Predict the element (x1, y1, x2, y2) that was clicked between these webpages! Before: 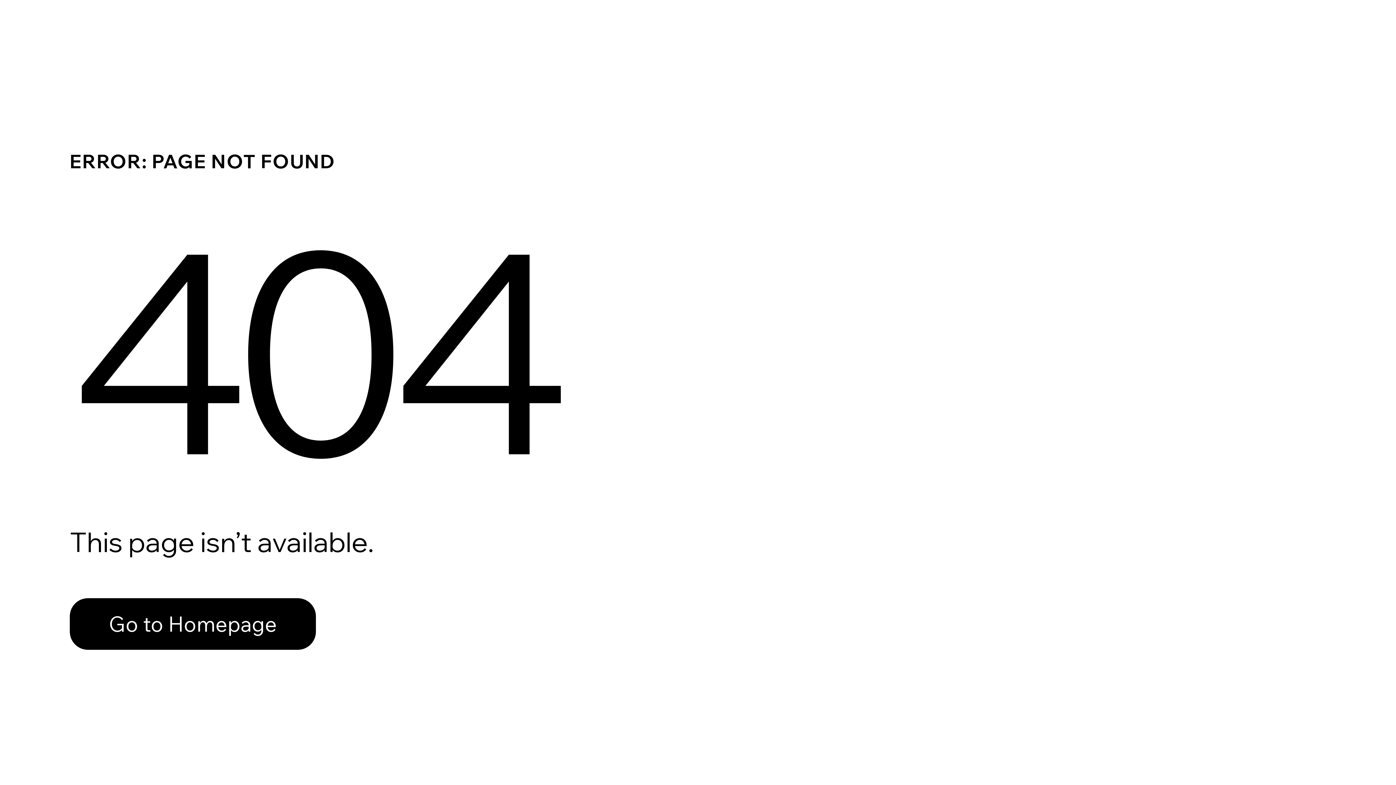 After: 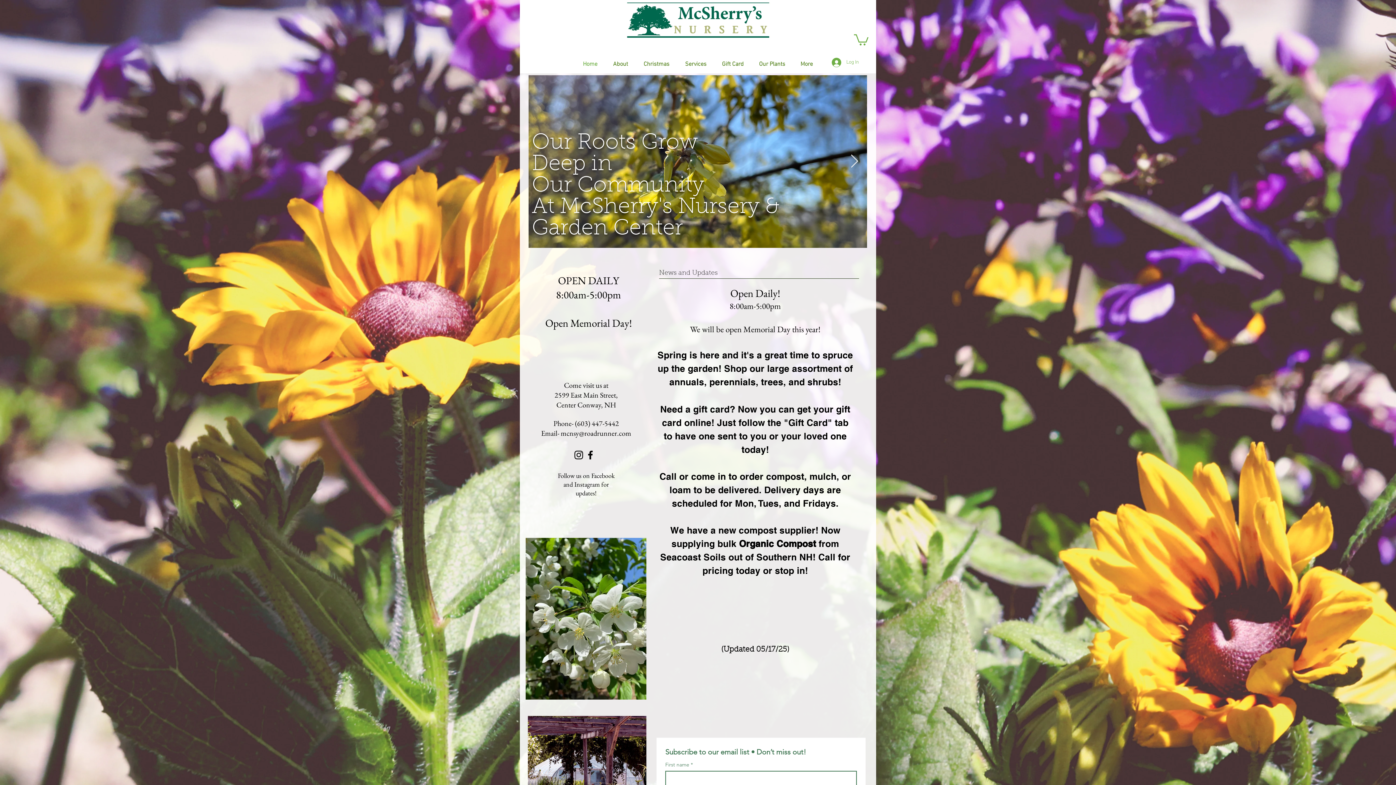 Action: label: Go to Homepage bbox: (69, 598, 316, 650)